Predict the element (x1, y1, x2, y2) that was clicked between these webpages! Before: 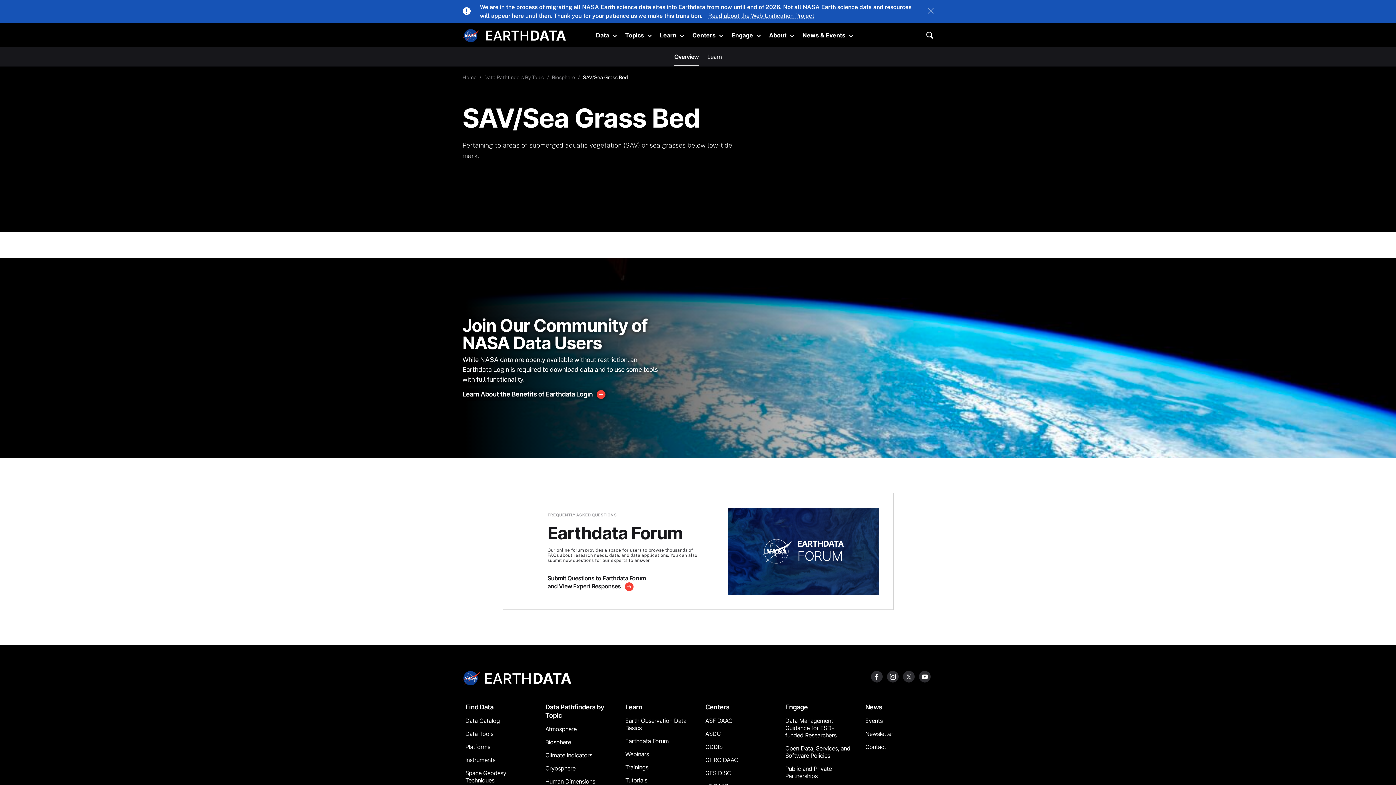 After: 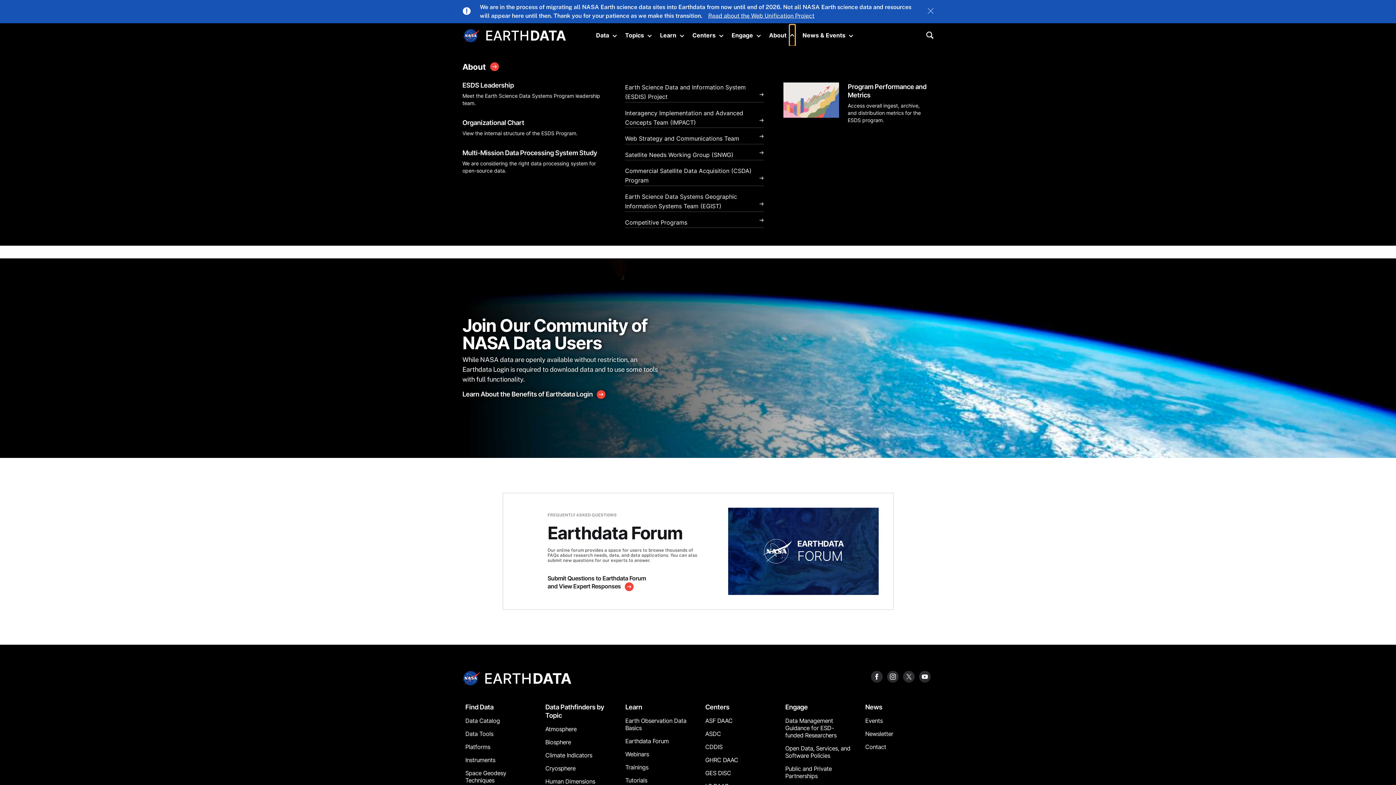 Action: label: Toggle submenu bbox: (789, 24, 795, 45)